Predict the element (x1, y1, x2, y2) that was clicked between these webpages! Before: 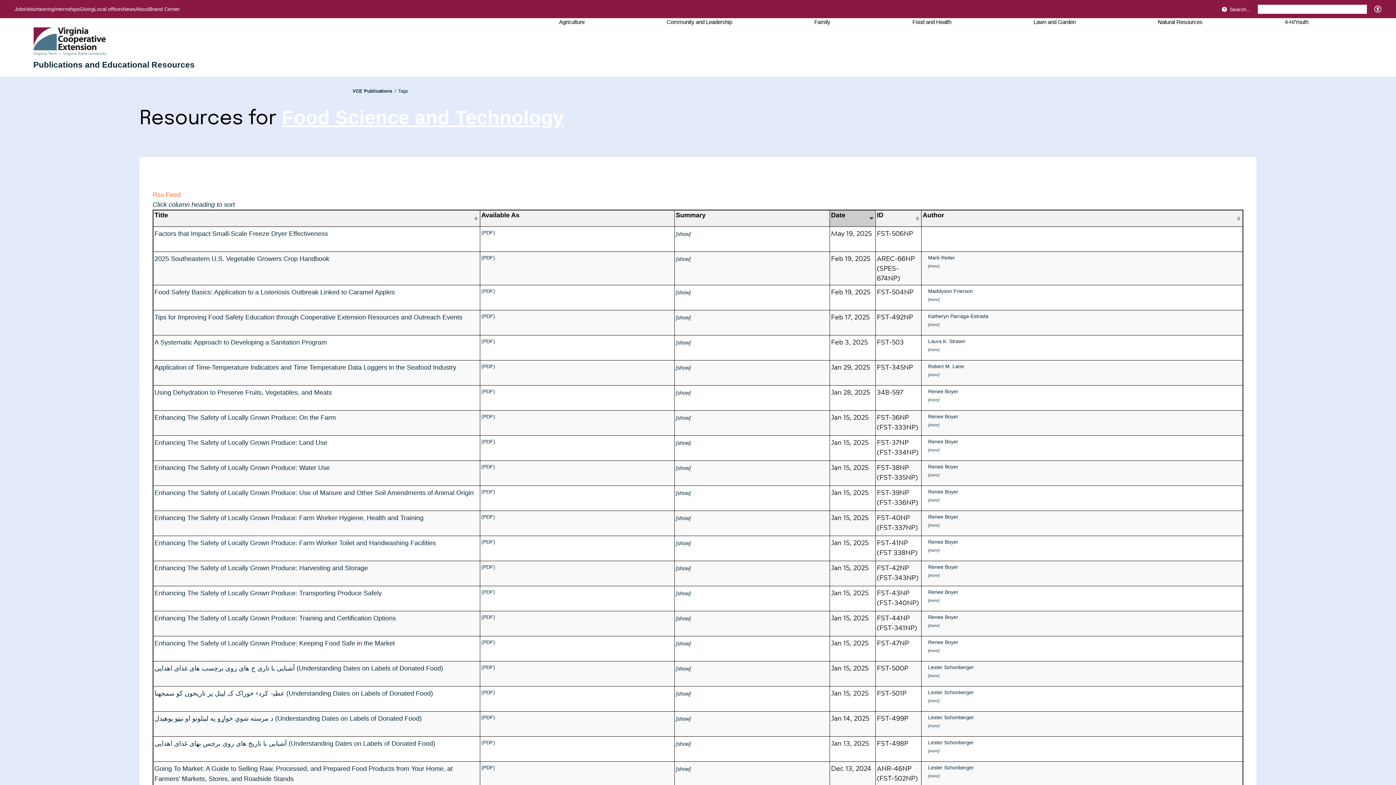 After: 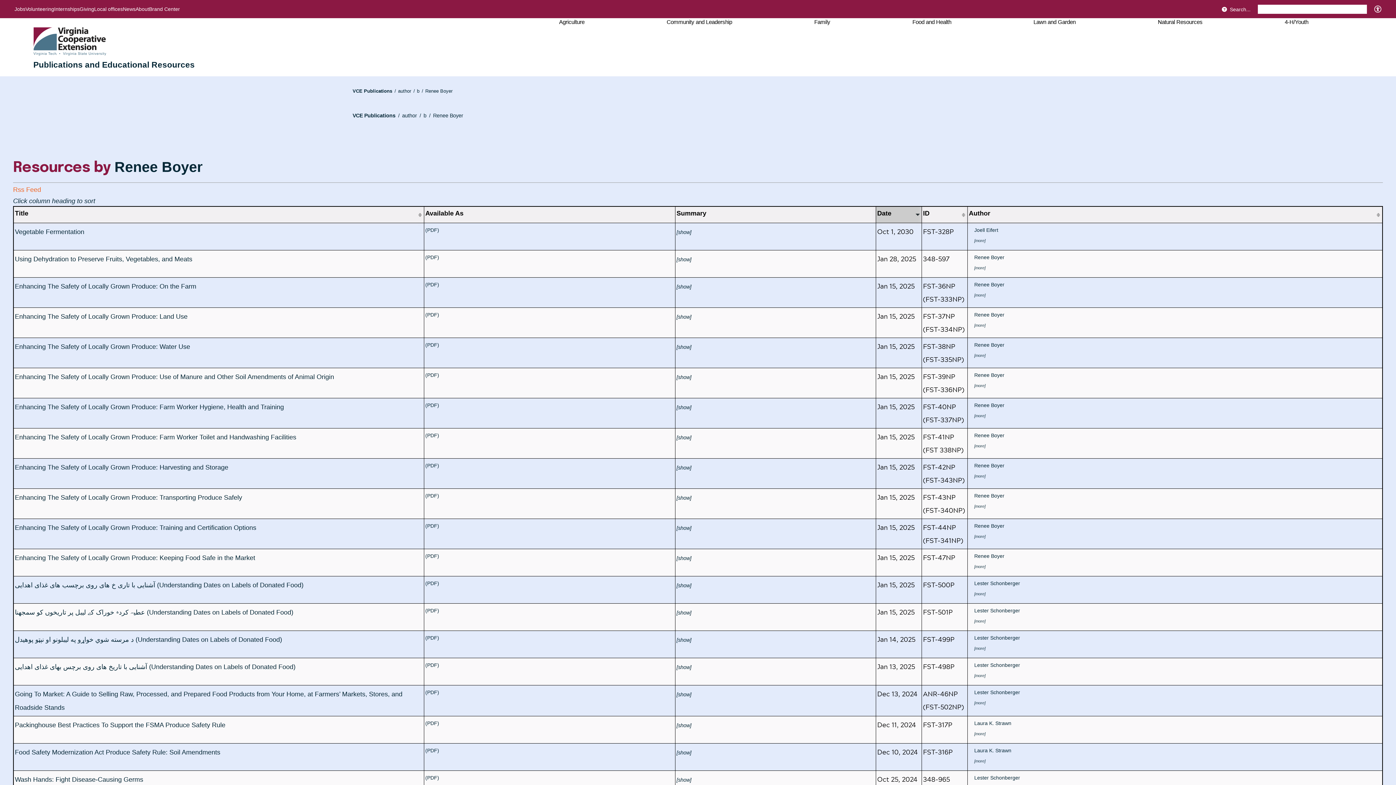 Action: bbox: (928, 438, 958, 444) label: Renee Boyer